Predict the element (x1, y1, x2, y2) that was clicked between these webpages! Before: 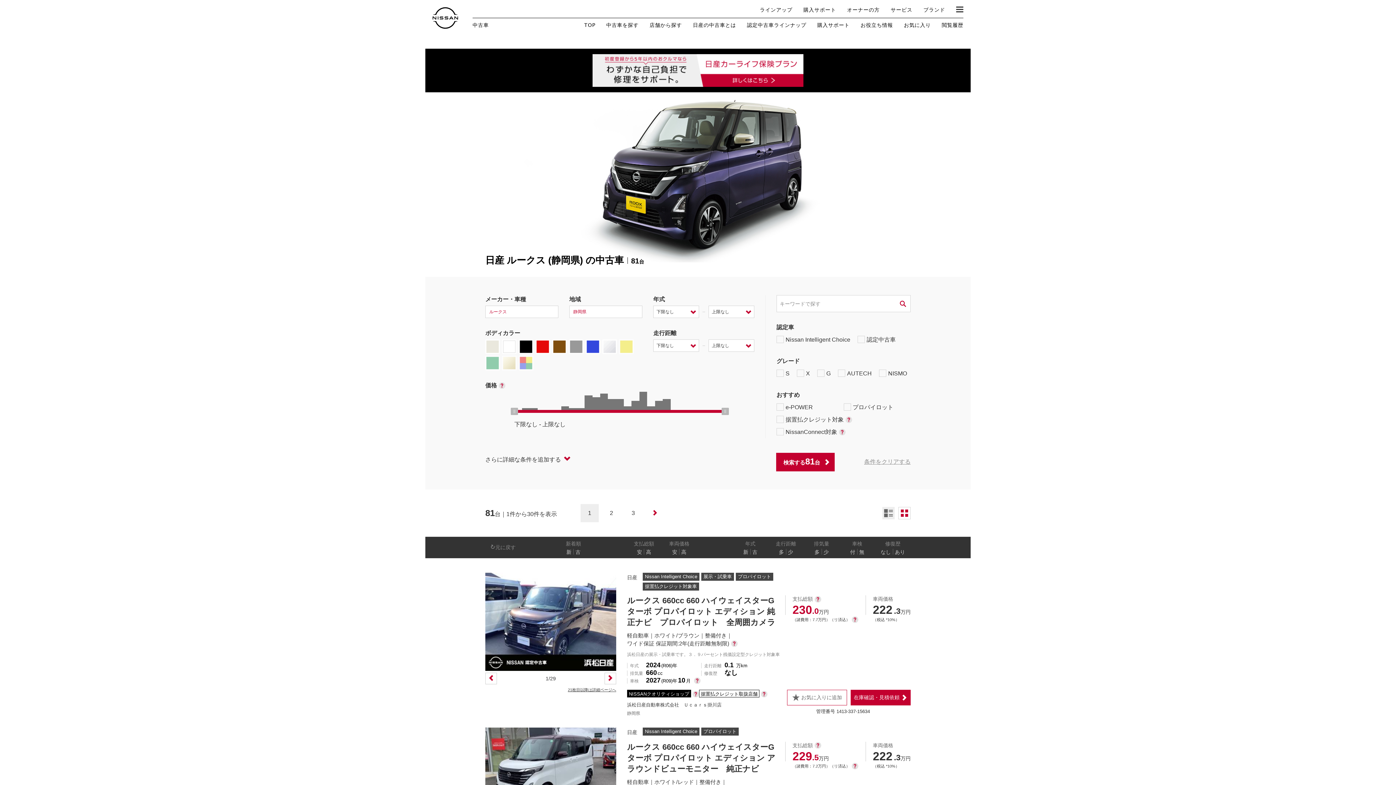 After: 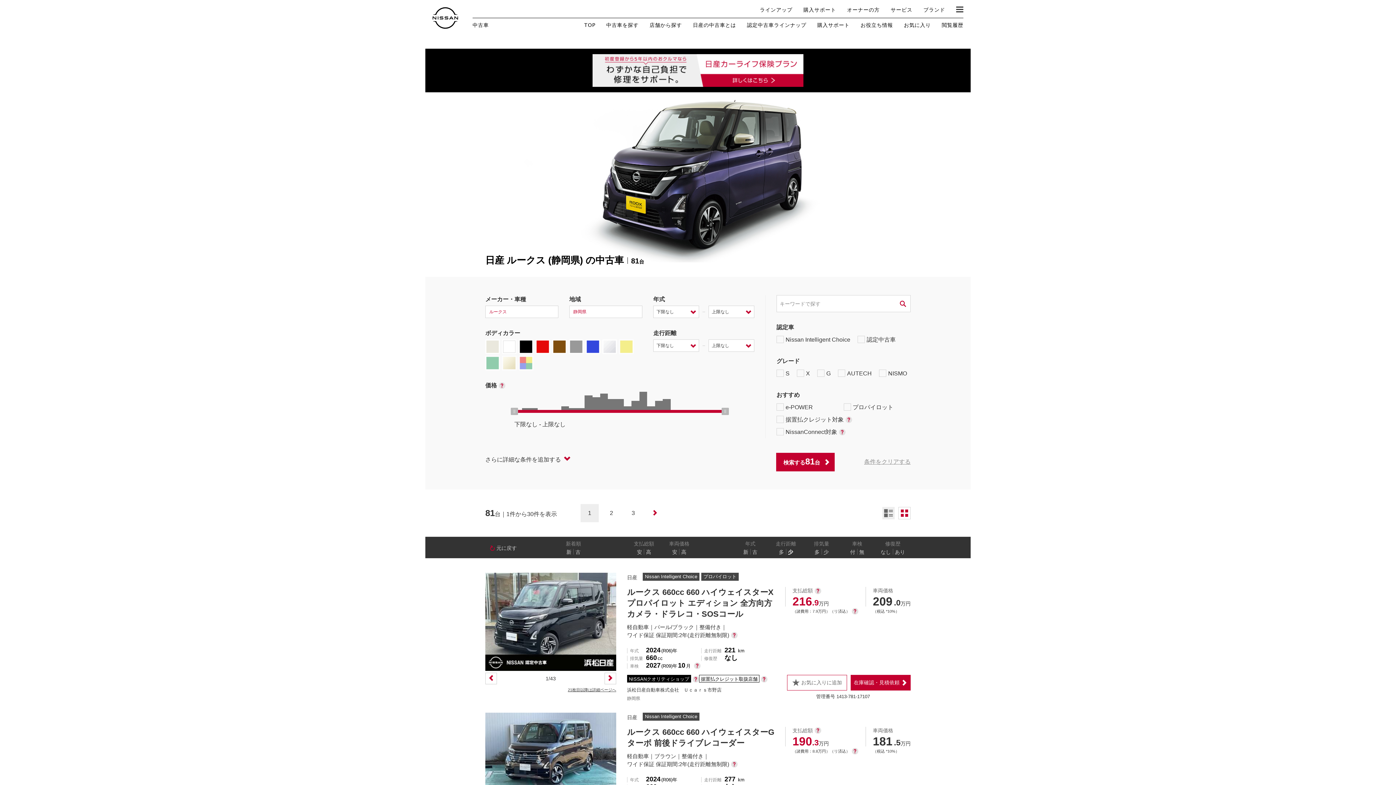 Action: bbox: (786, 549, 795, 555) label: 少